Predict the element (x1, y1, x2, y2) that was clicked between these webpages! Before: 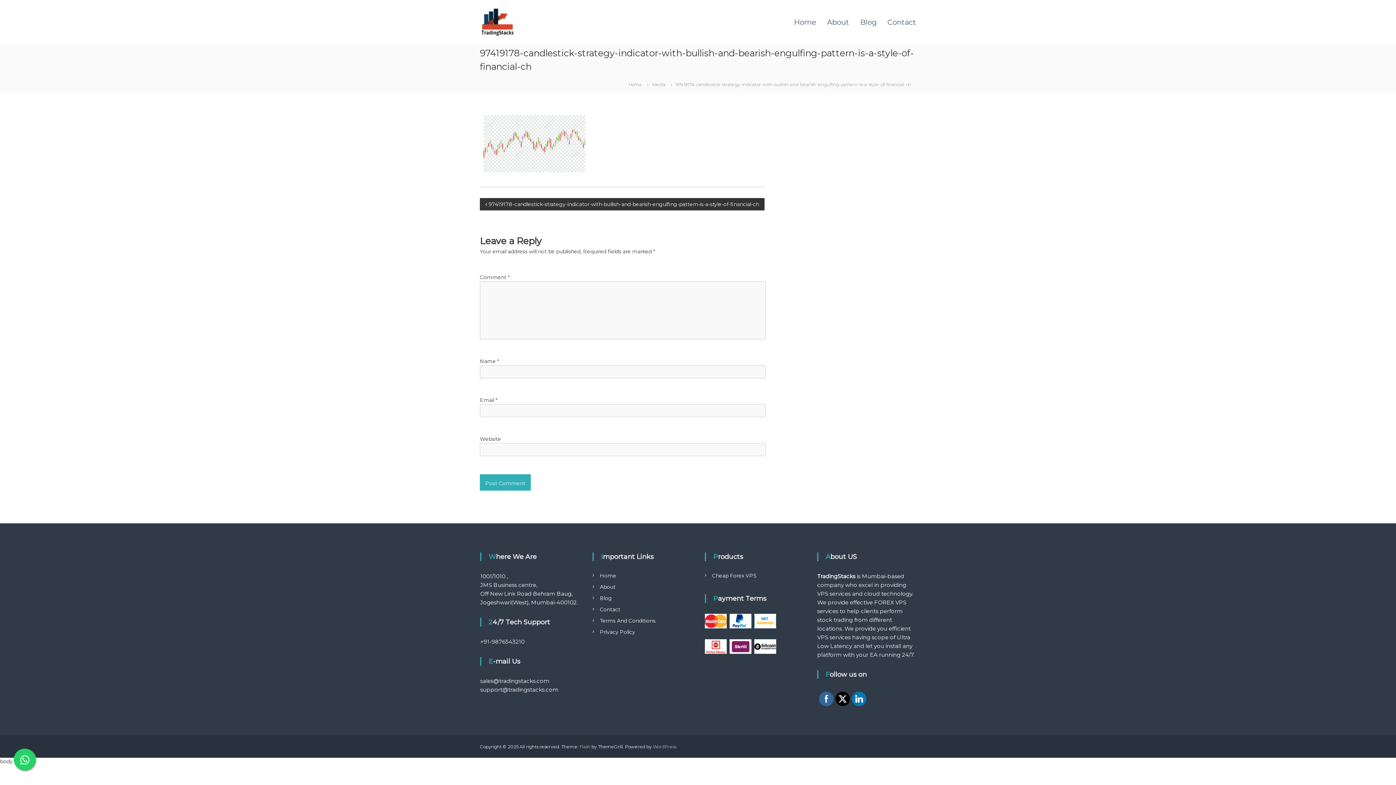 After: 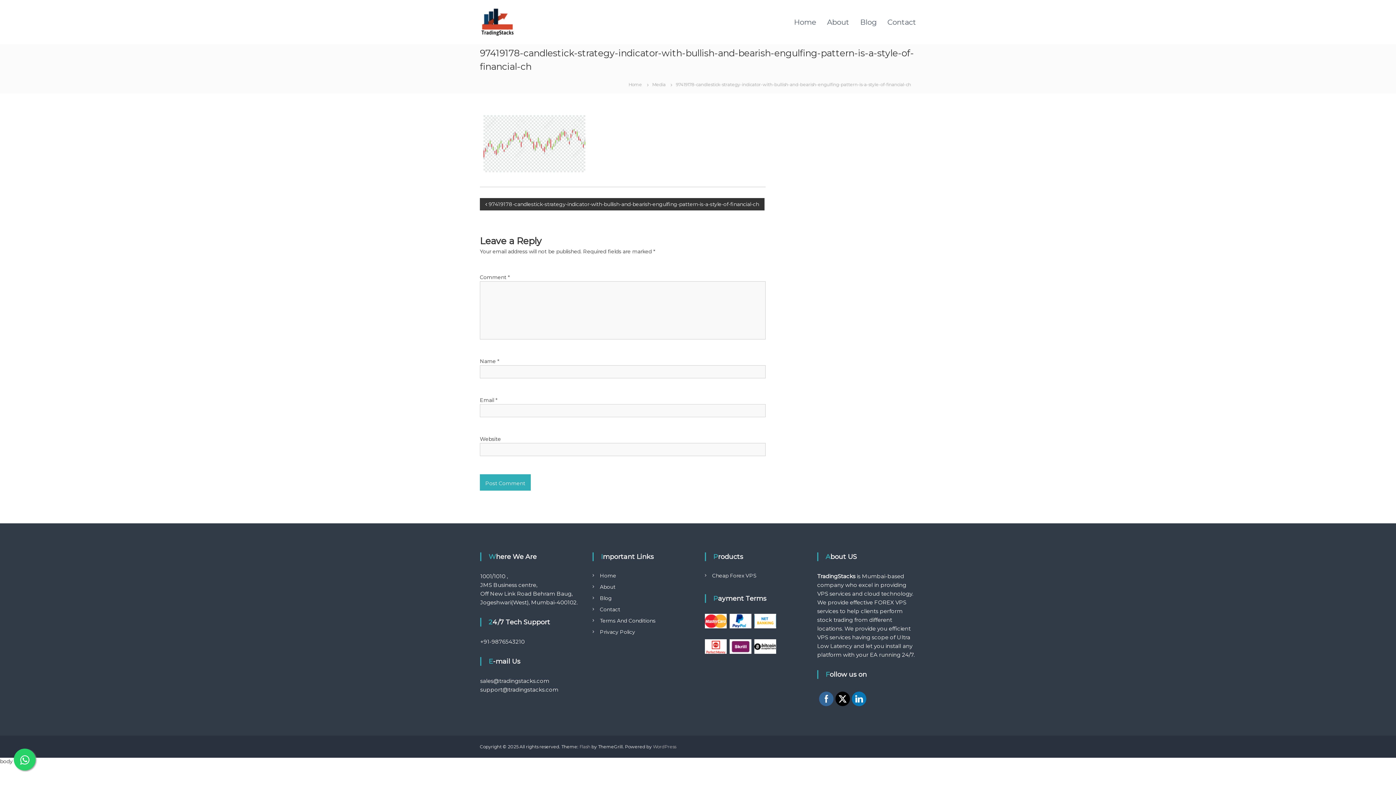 Action: bbox: (852, 692, 866, 706)